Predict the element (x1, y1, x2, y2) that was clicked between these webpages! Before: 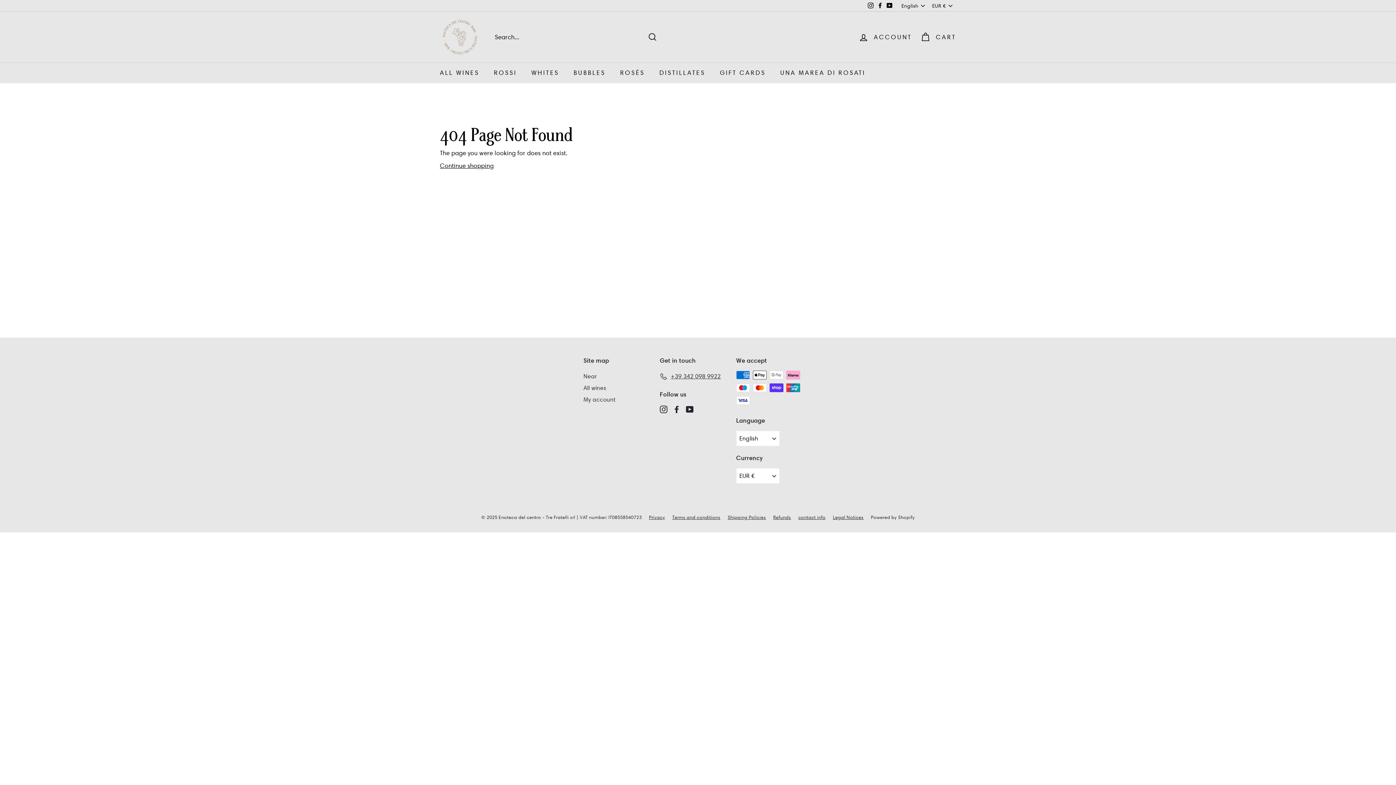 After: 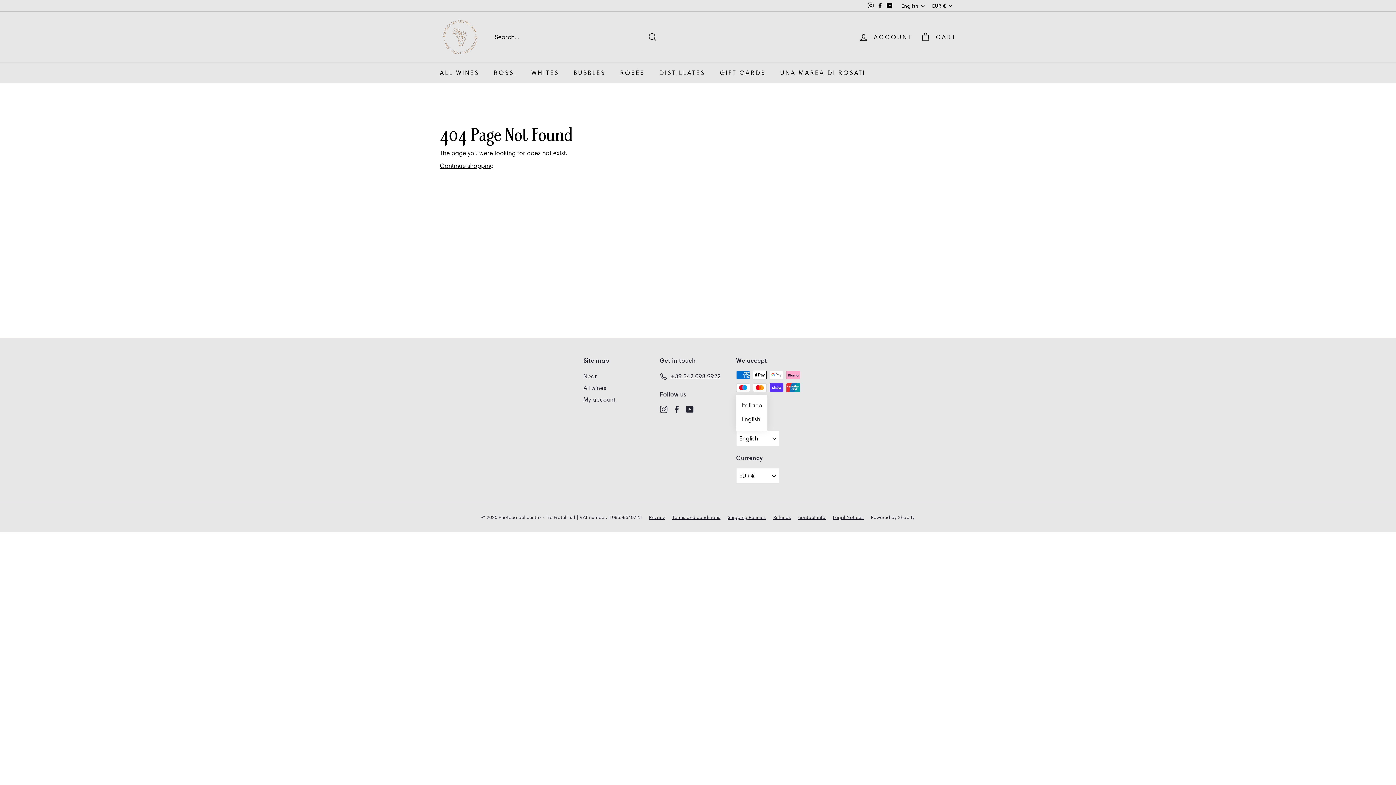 Action: label: English bbox: (736, 430, 780, 446)